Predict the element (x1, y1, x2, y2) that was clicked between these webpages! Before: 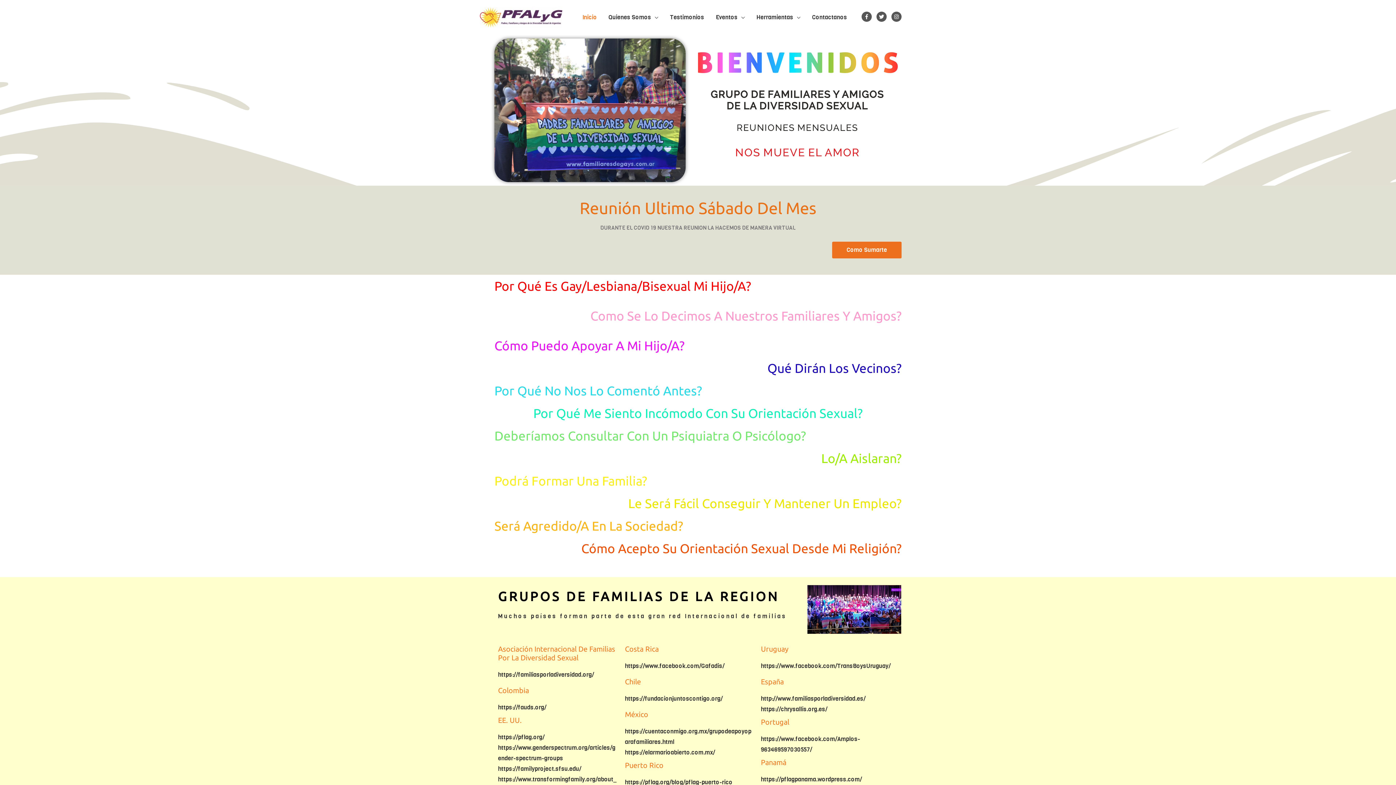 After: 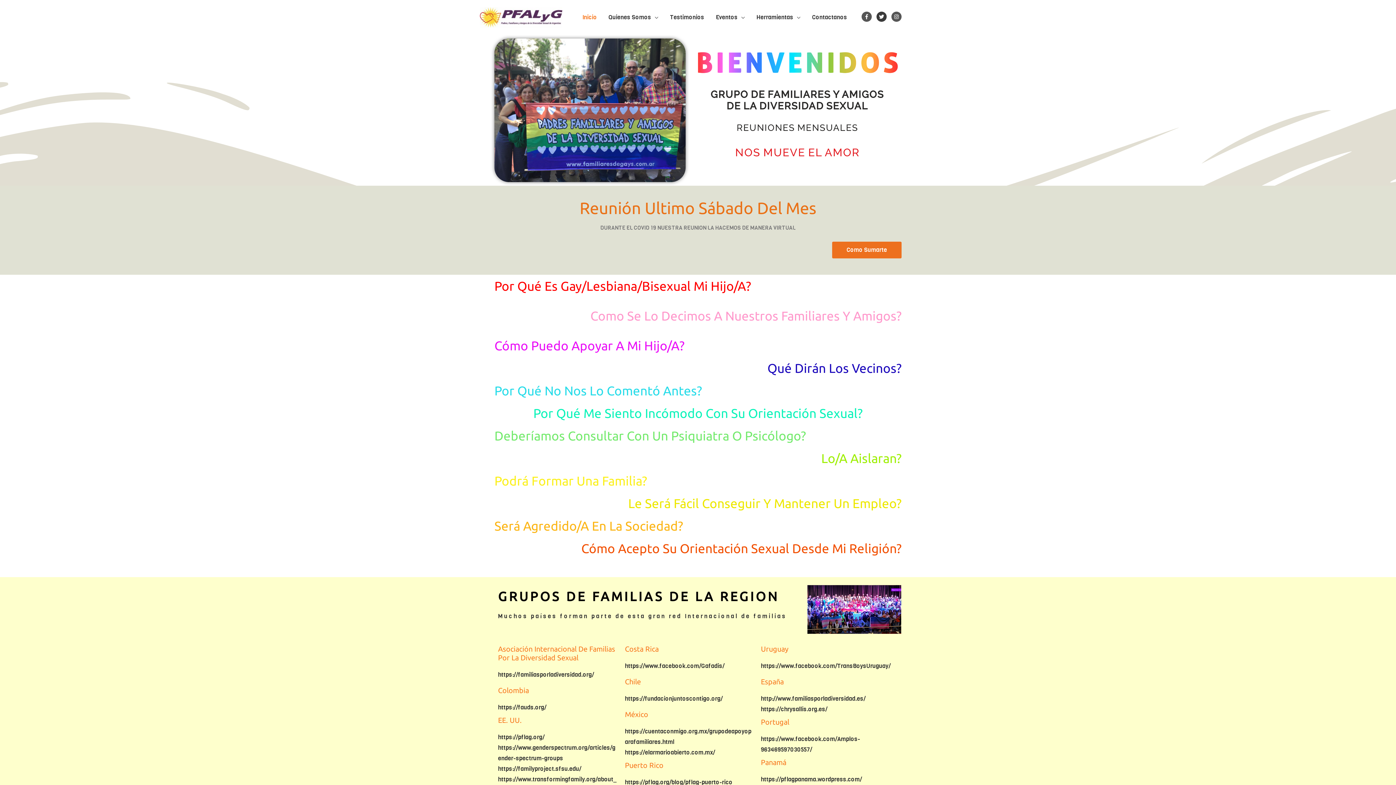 Action: bbox: (876, 11, 890, 21) label: twitter